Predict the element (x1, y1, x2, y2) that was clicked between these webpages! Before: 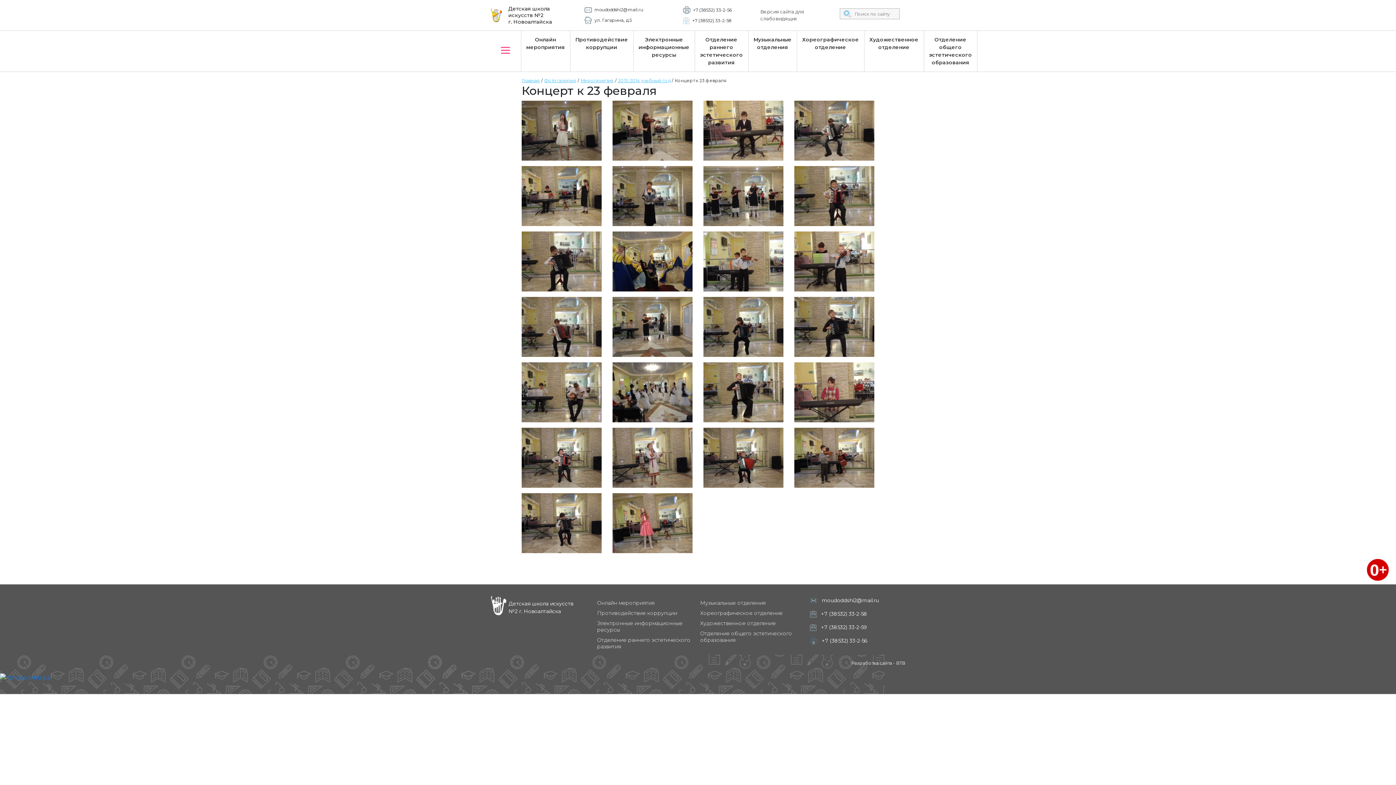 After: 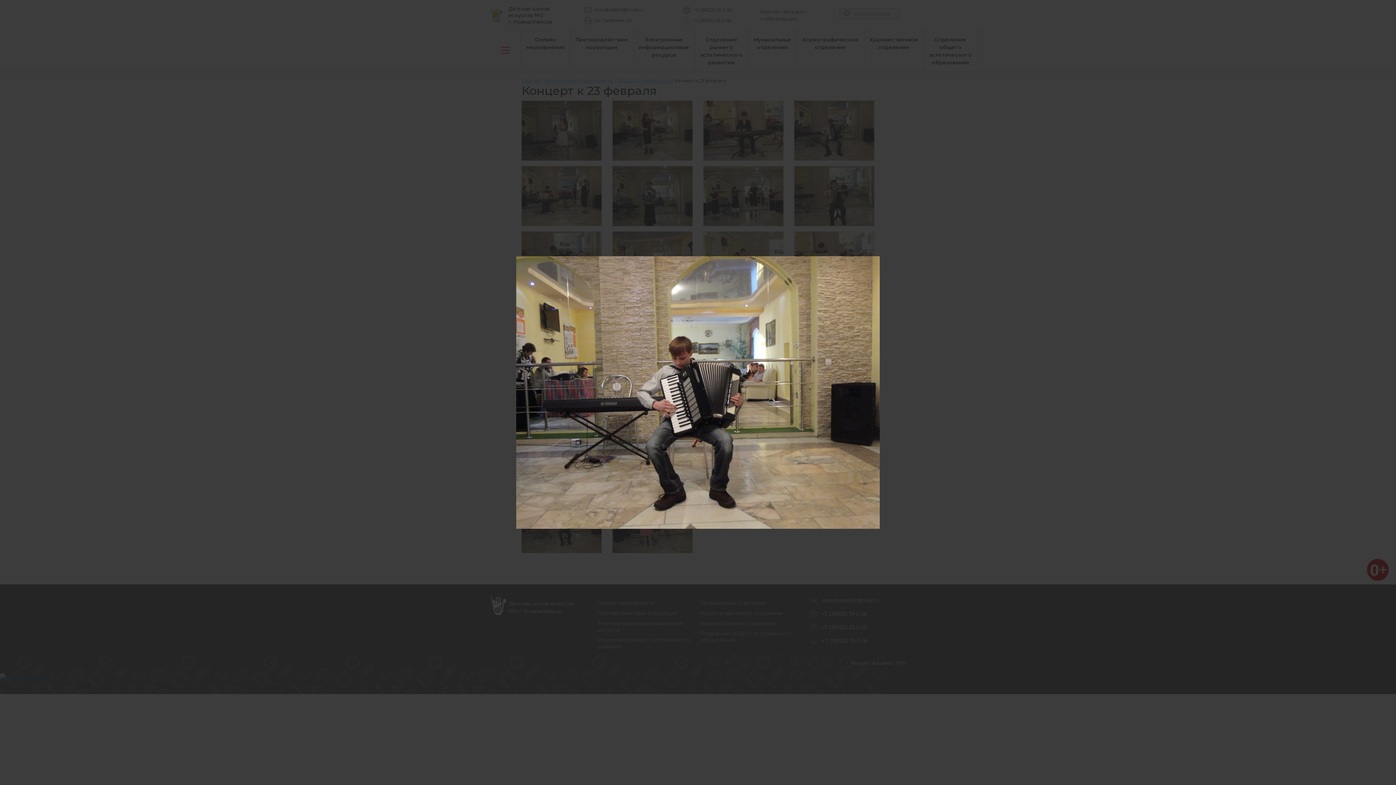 Action: bbox: (794, 126, 874, 133)